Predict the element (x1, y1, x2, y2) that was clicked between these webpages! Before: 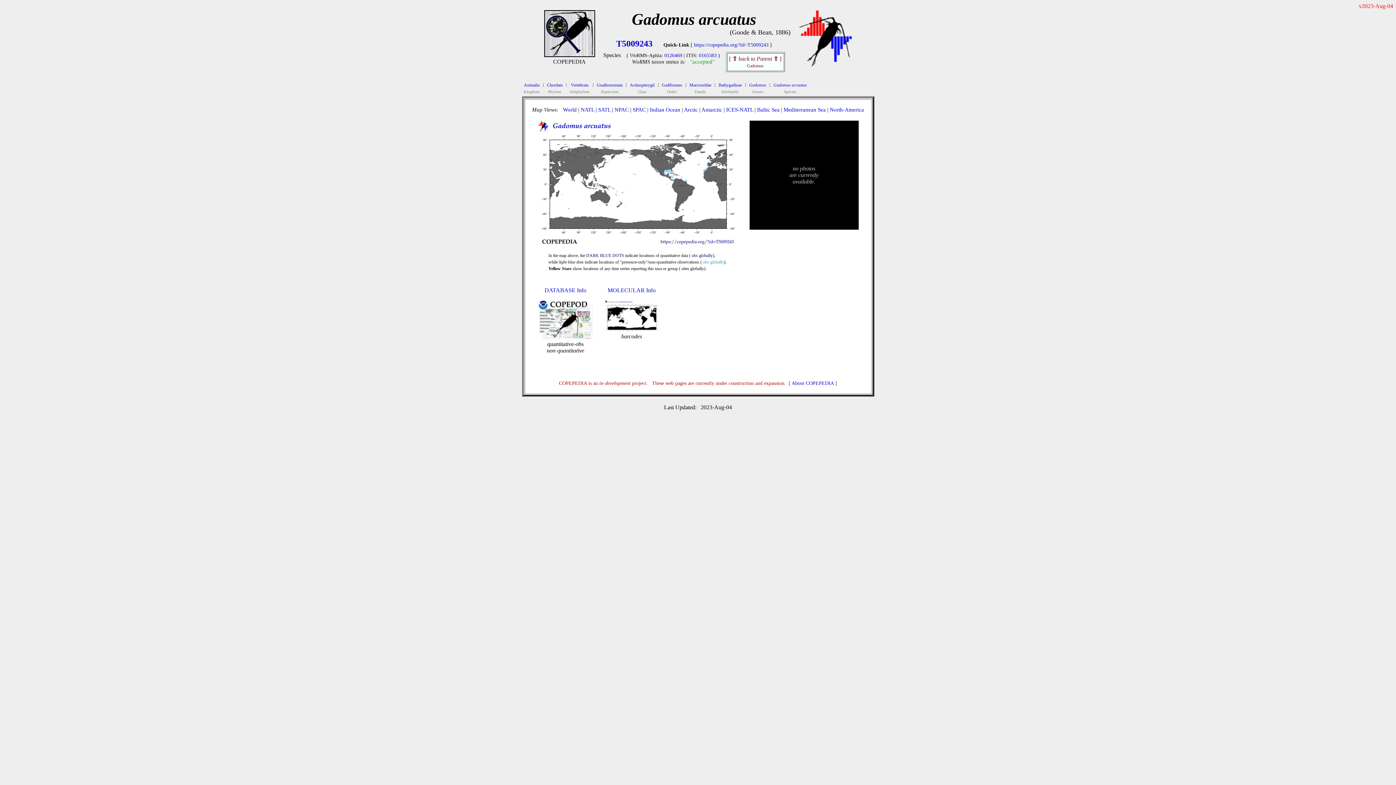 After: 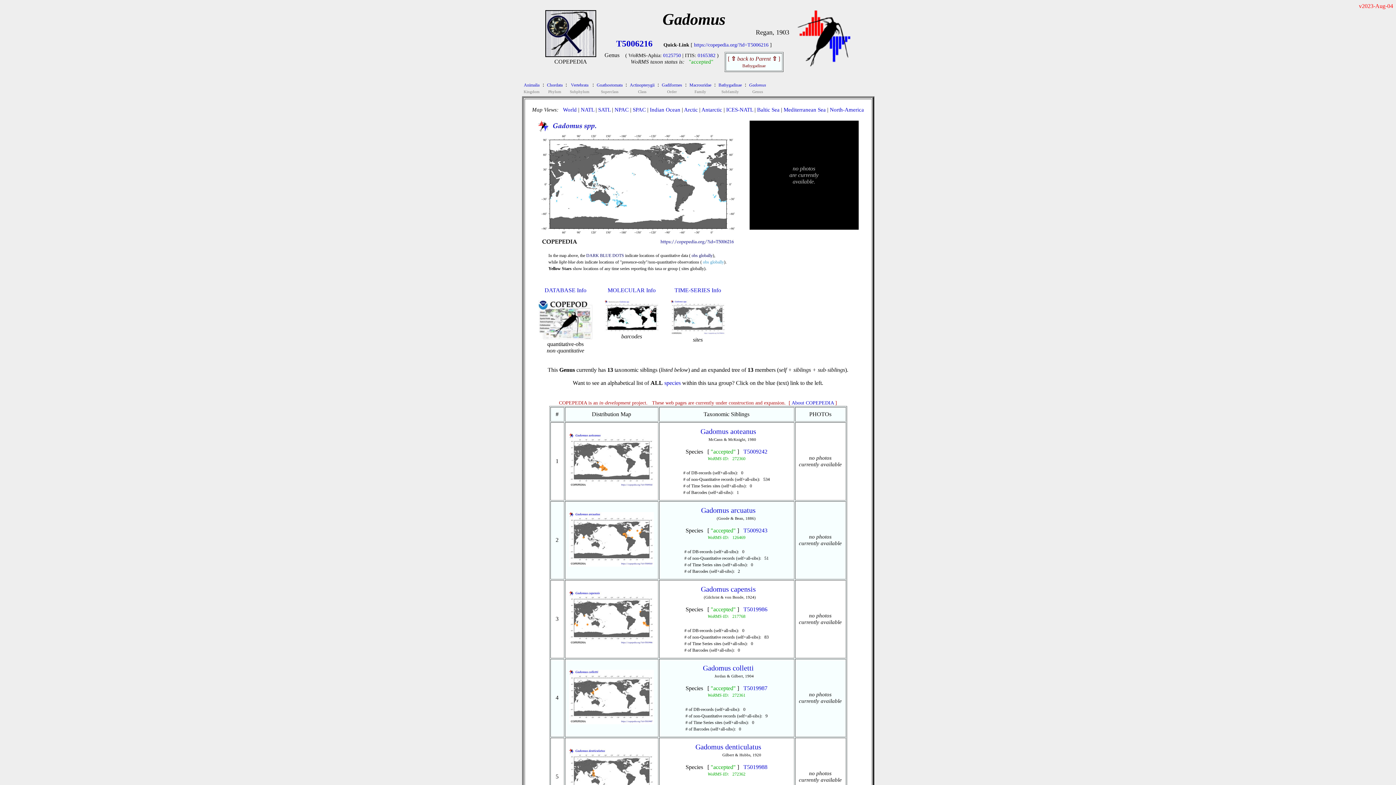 Action: bbox: (749, 81, 766, 87) label: Gadomus